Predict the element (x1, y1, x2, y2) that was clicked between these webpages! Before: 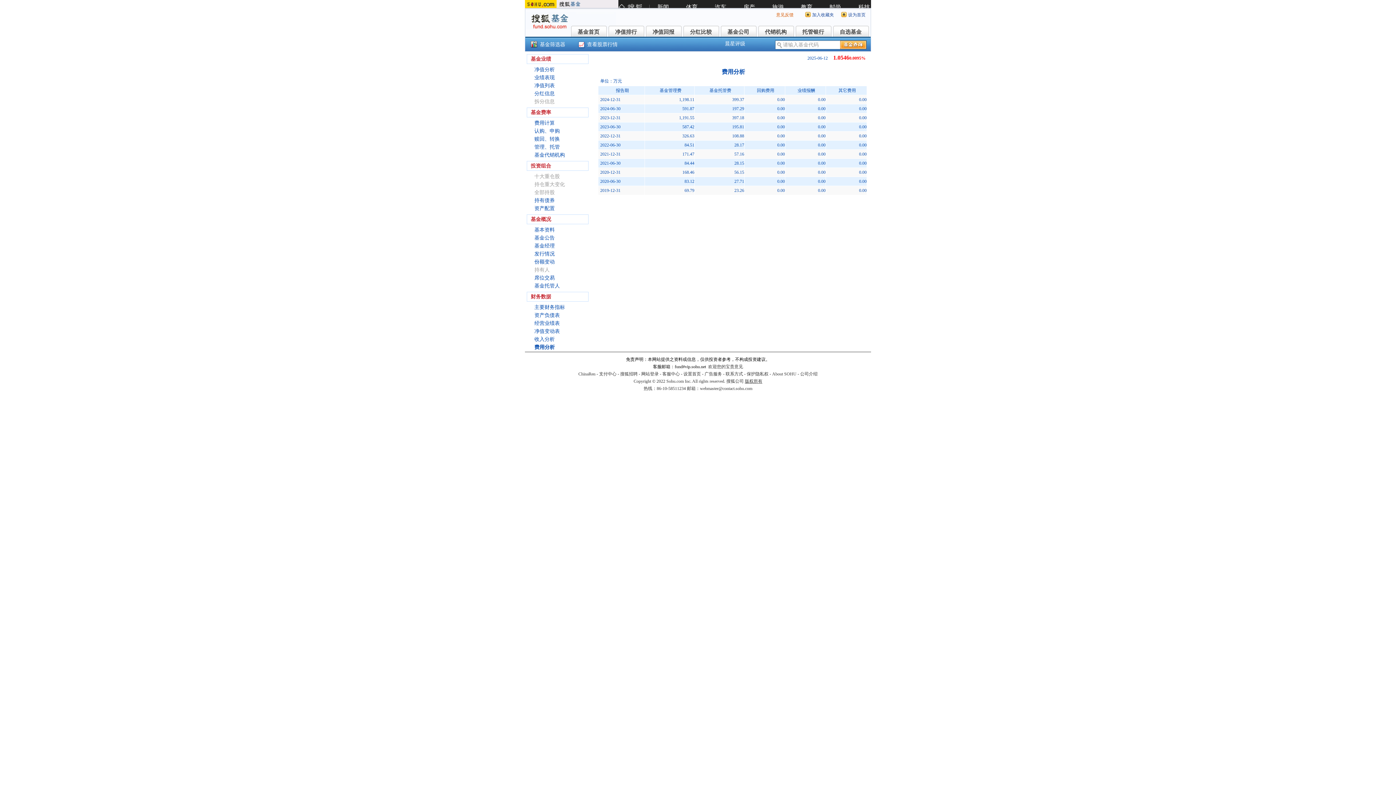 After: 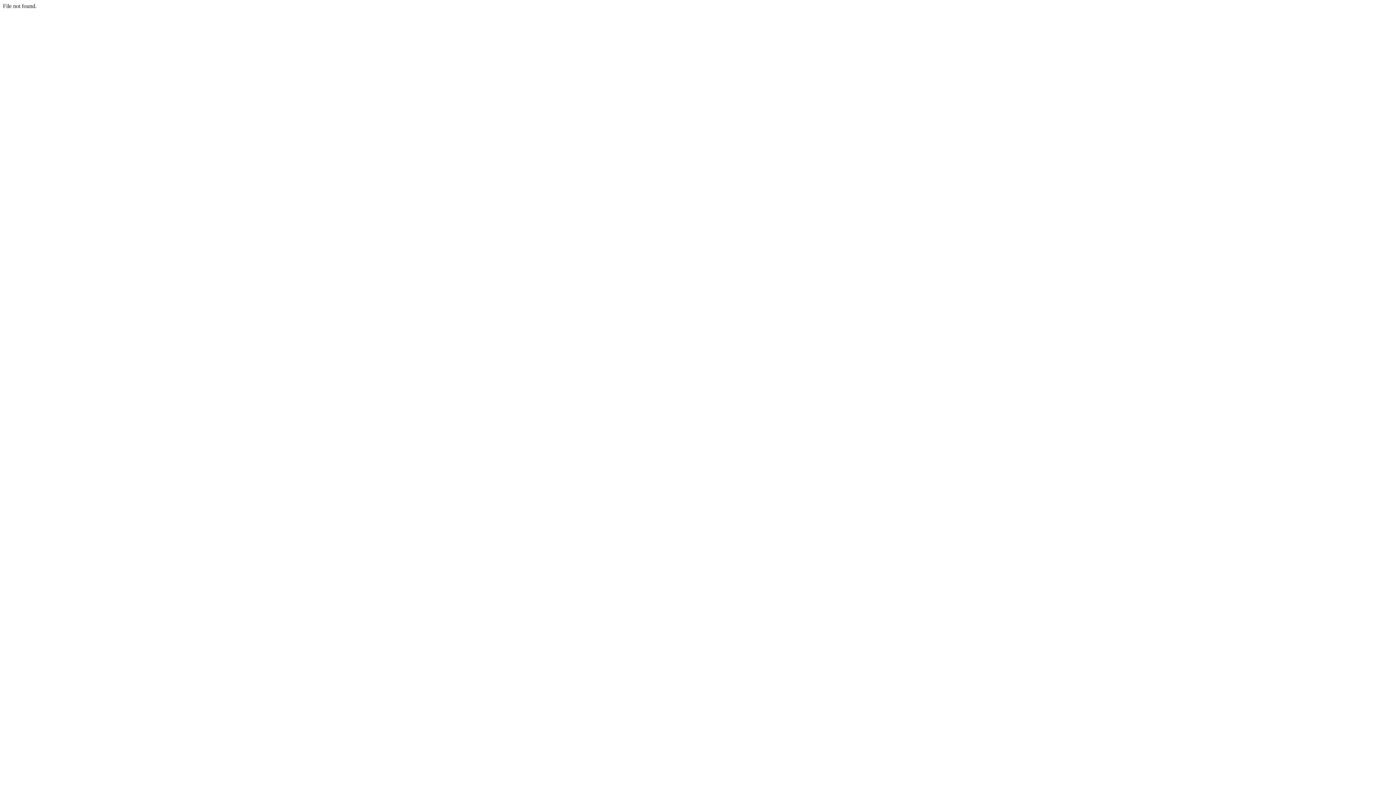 Action: label: 晨星评级 bbox: (725, 41, 745, 46)